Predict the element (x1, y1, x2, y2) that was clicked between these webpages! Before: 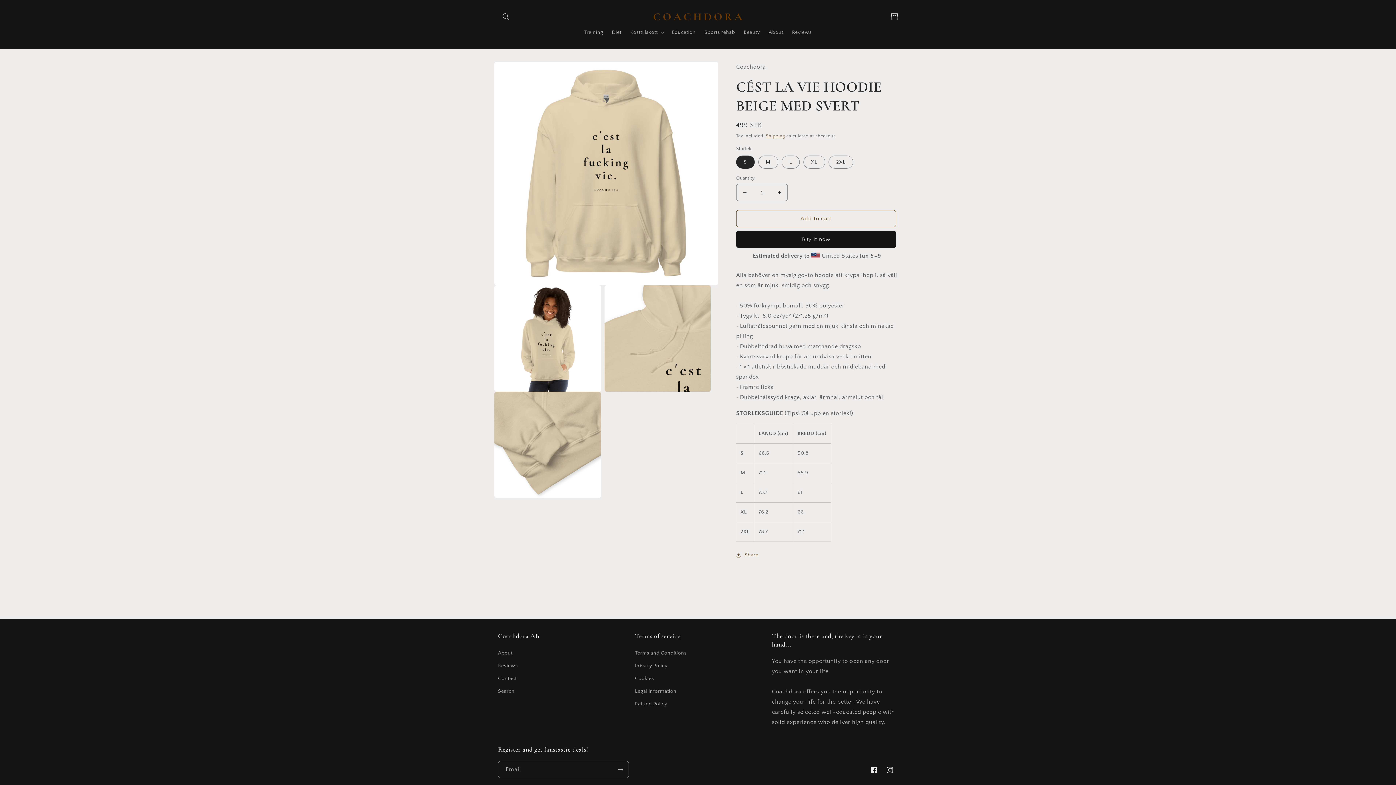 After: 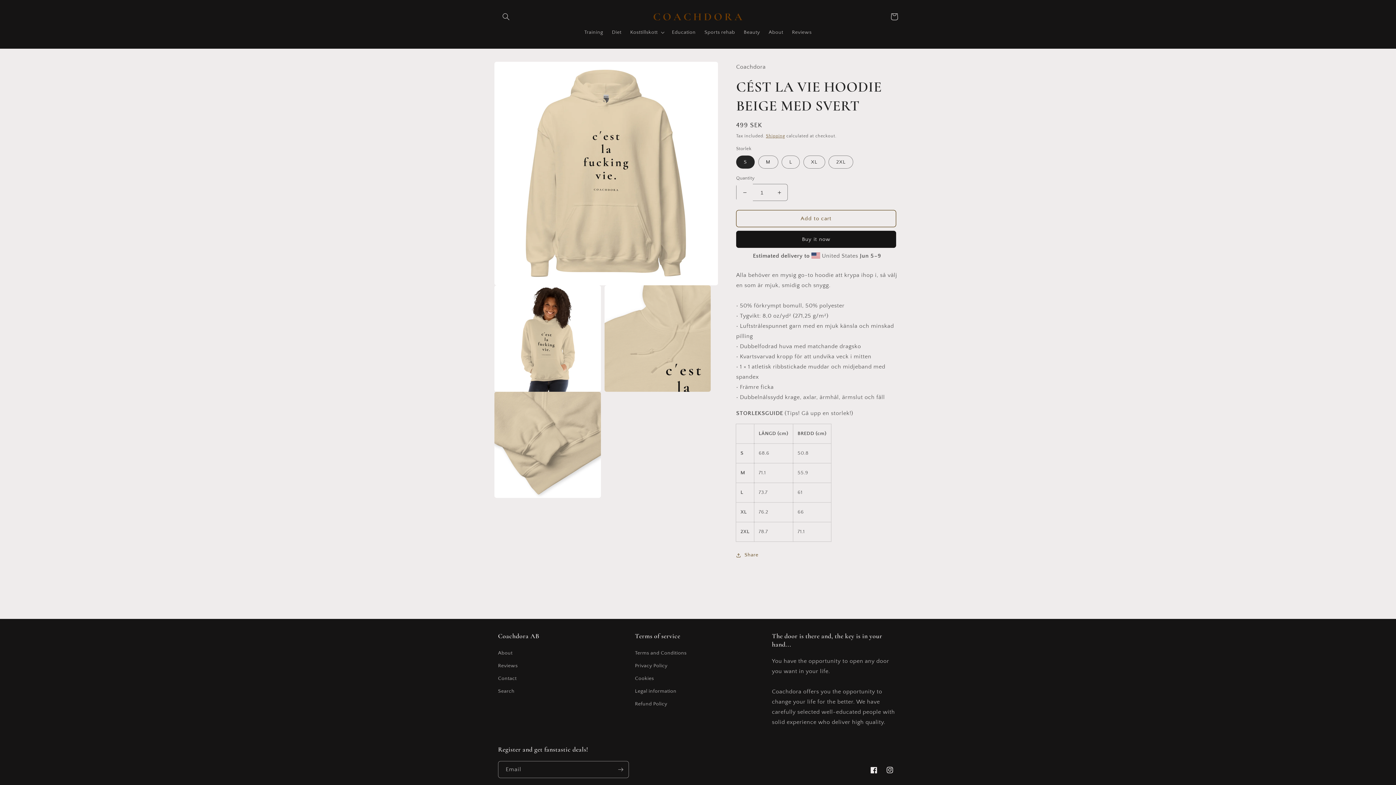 Action: bbox: (736, 184, 753, 201) label: Decrease quantity for CÉST LA VIE HOODIE BEIGE MED SVERT